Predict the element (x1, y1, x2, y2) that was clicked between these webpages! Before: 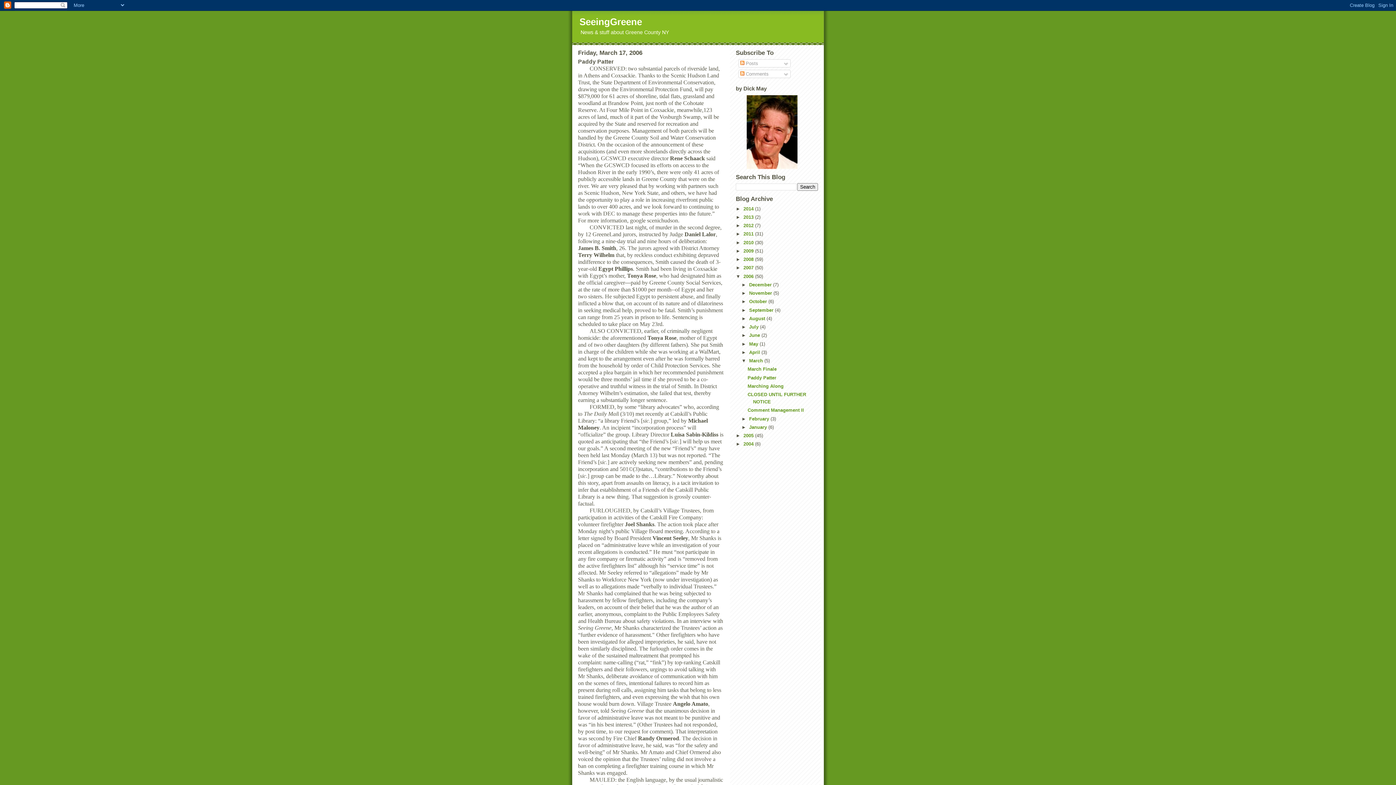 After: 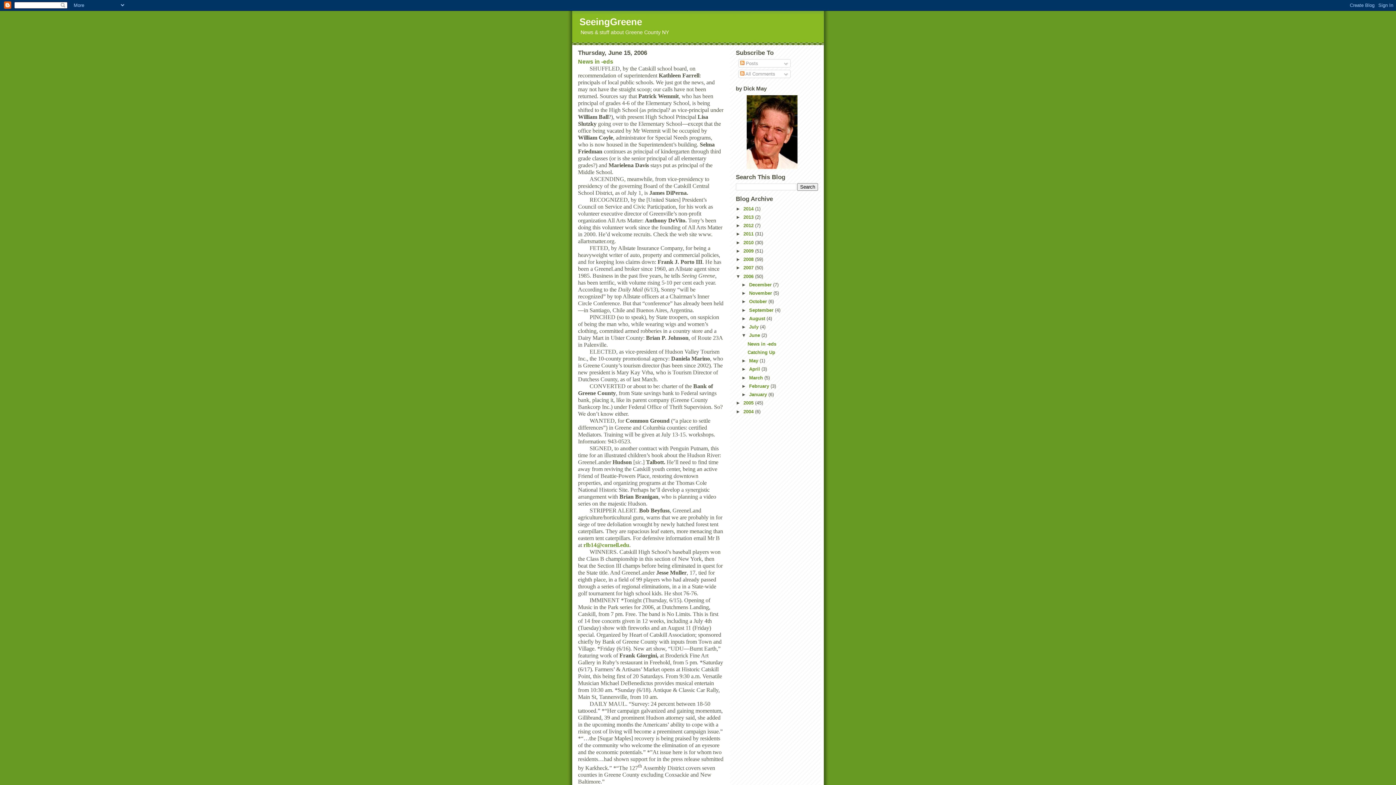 Action: bbox: (749, 332, 761, 338) label: June 